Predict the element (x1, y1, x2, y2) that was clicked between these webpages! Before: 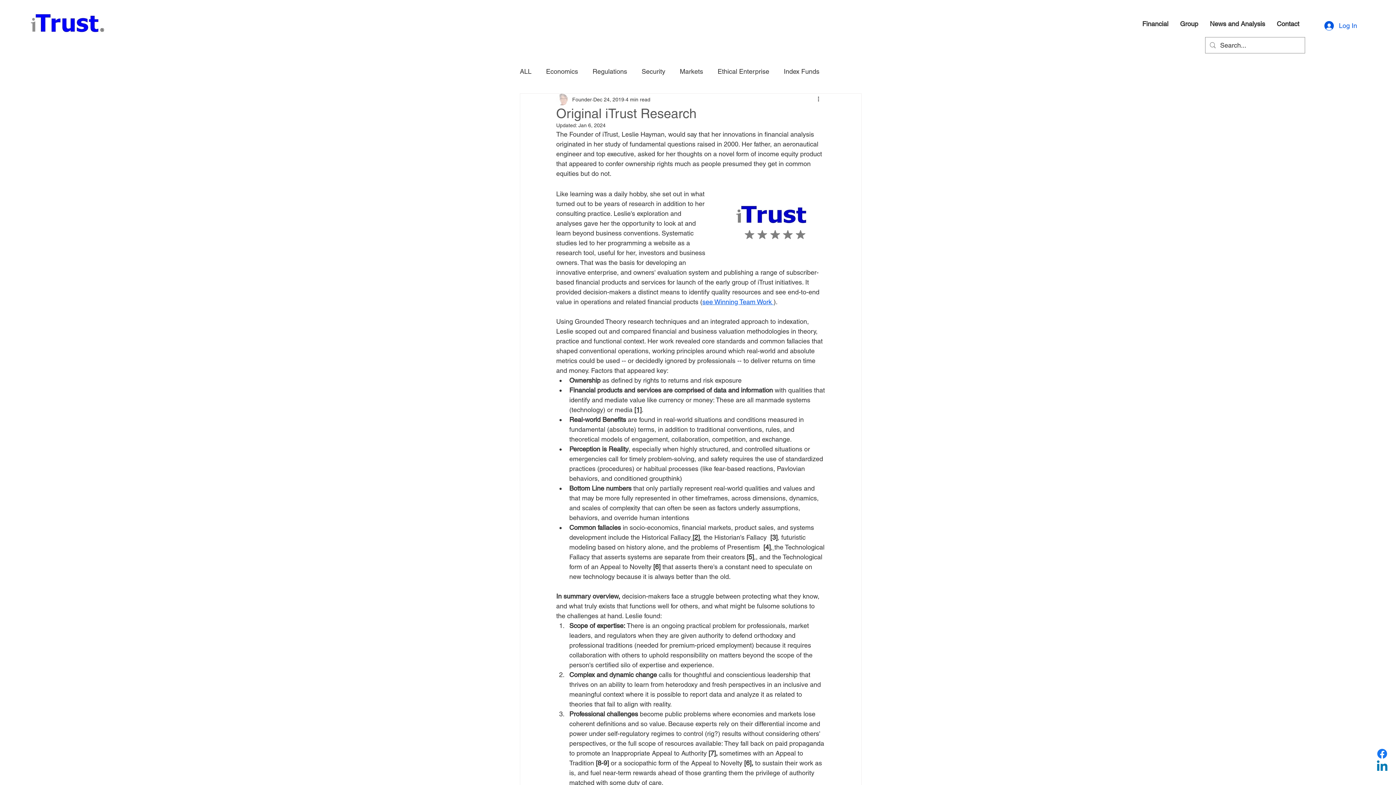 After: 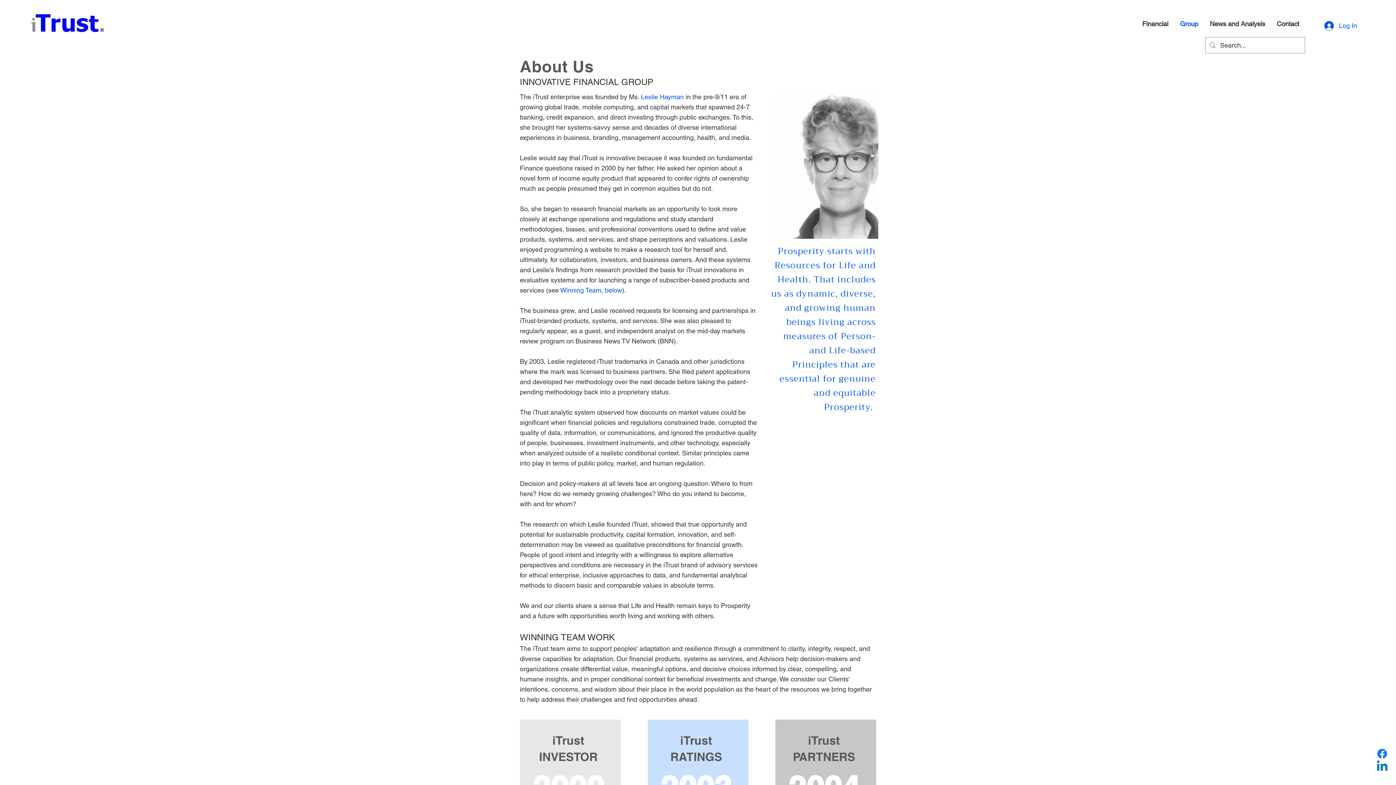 Action: label: Work  bbox: (757, 298, 773, 305)